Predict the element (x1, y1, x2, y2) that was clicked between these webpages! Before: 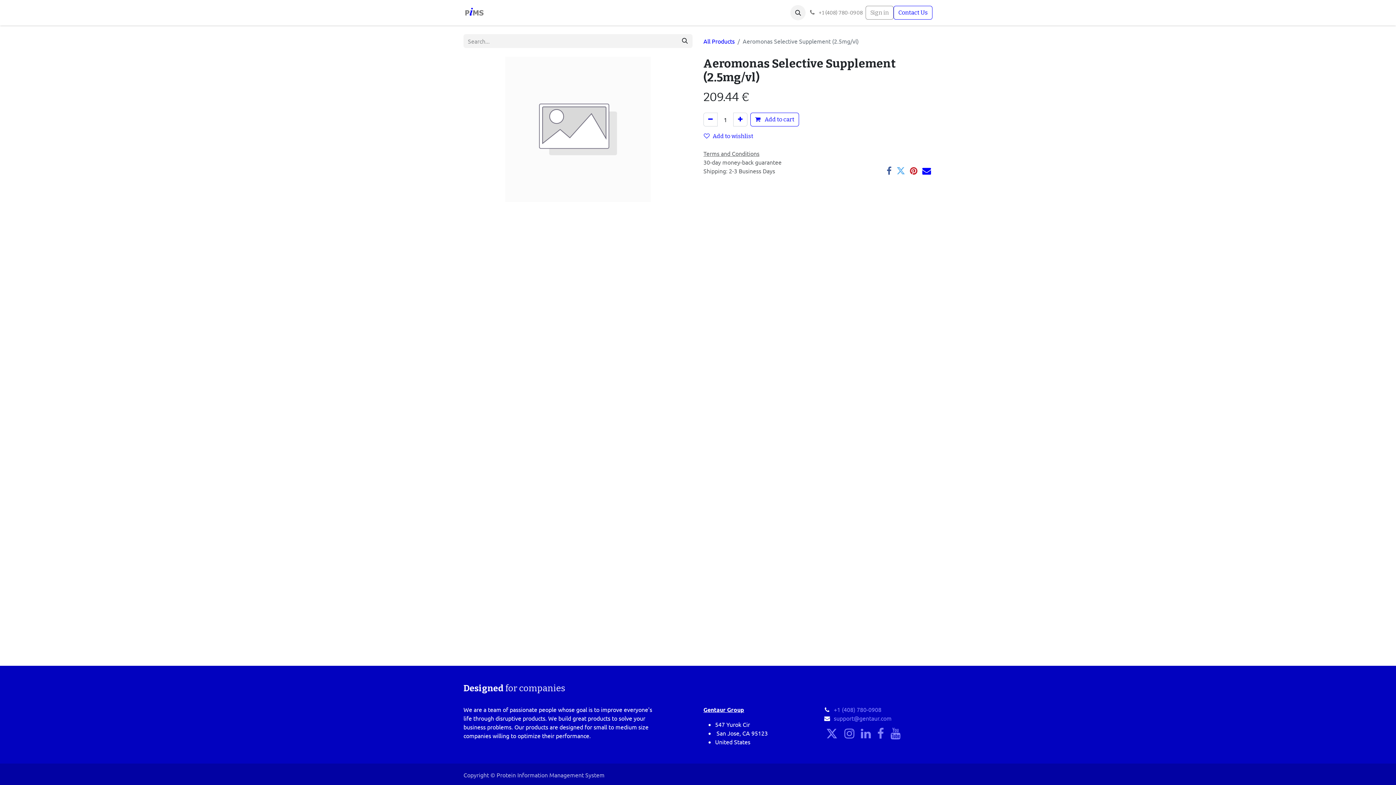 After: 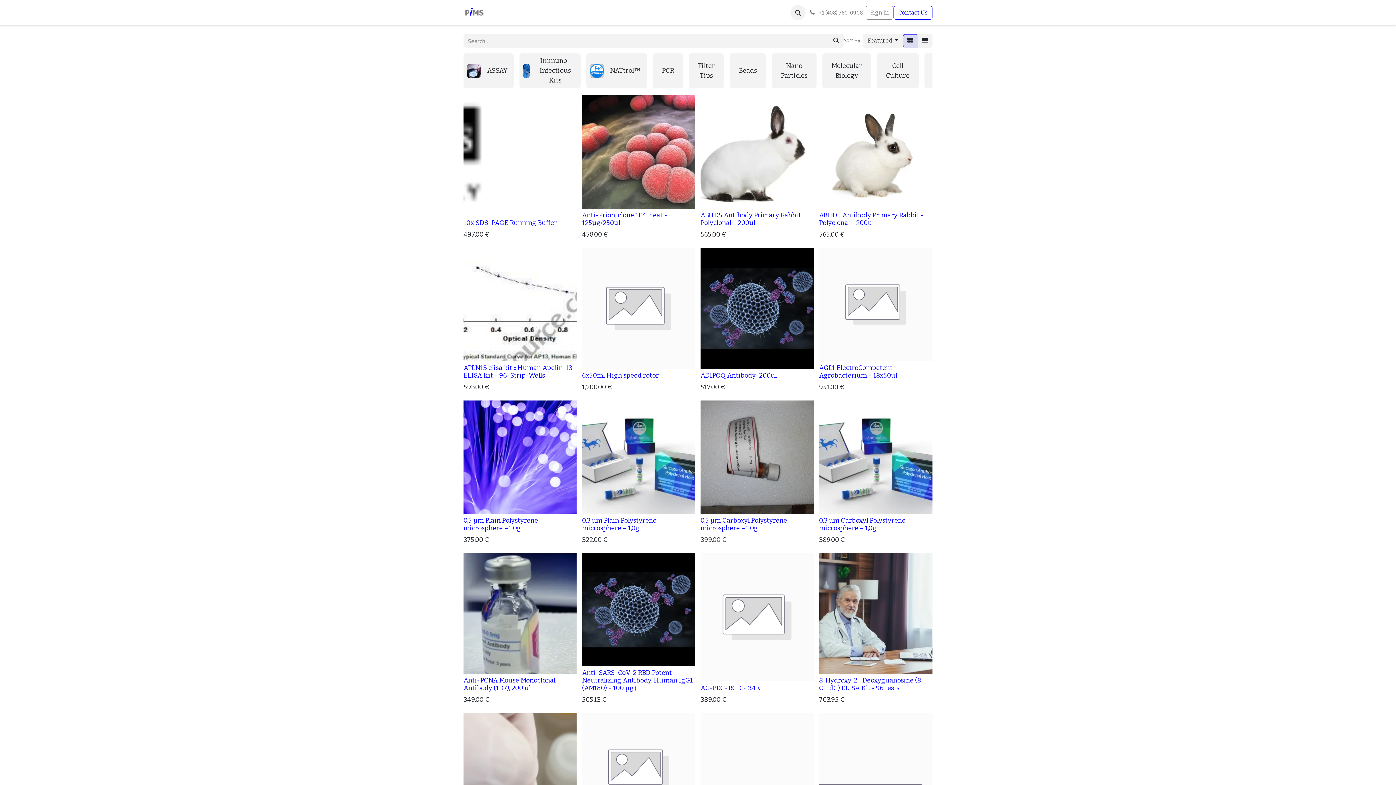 Action: label: All Products bbox: (703, 37, 734, 44)